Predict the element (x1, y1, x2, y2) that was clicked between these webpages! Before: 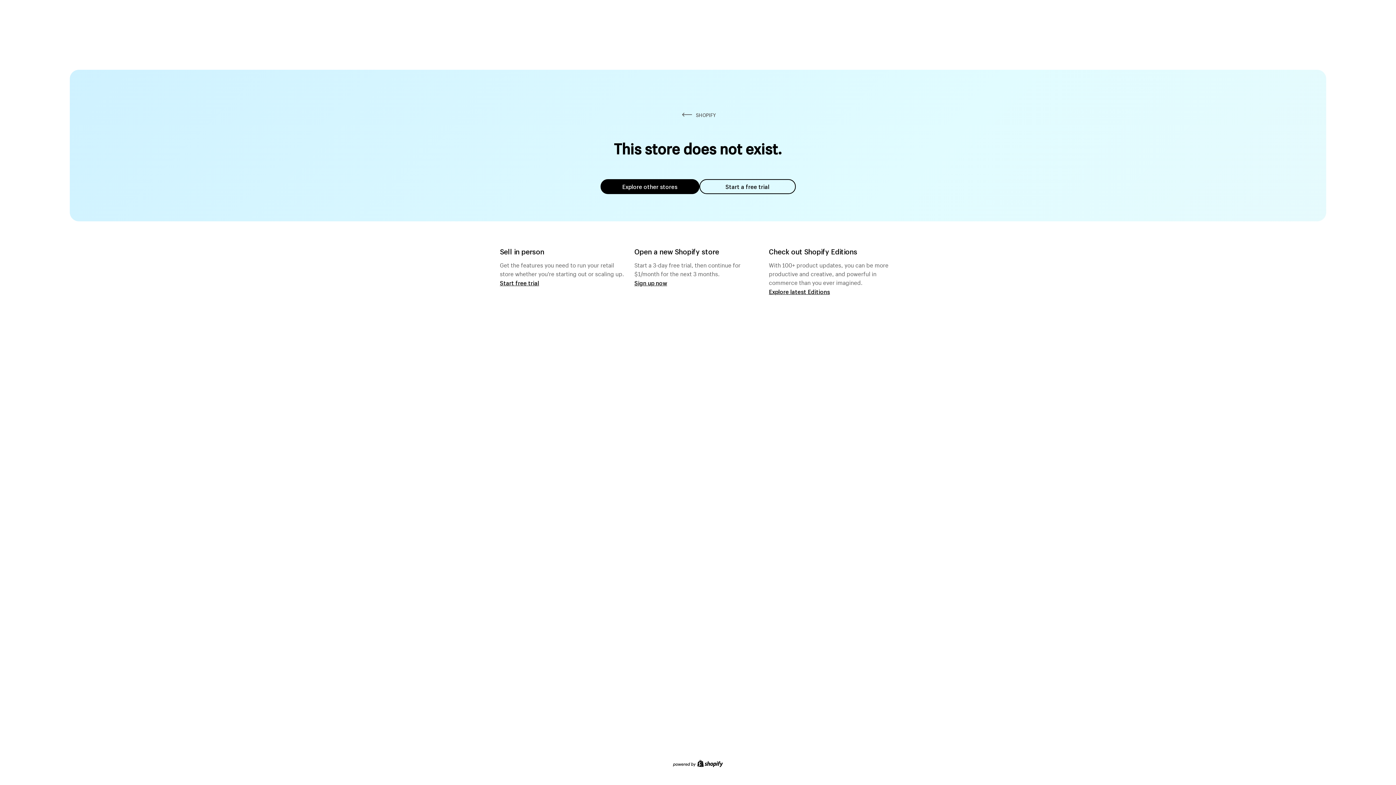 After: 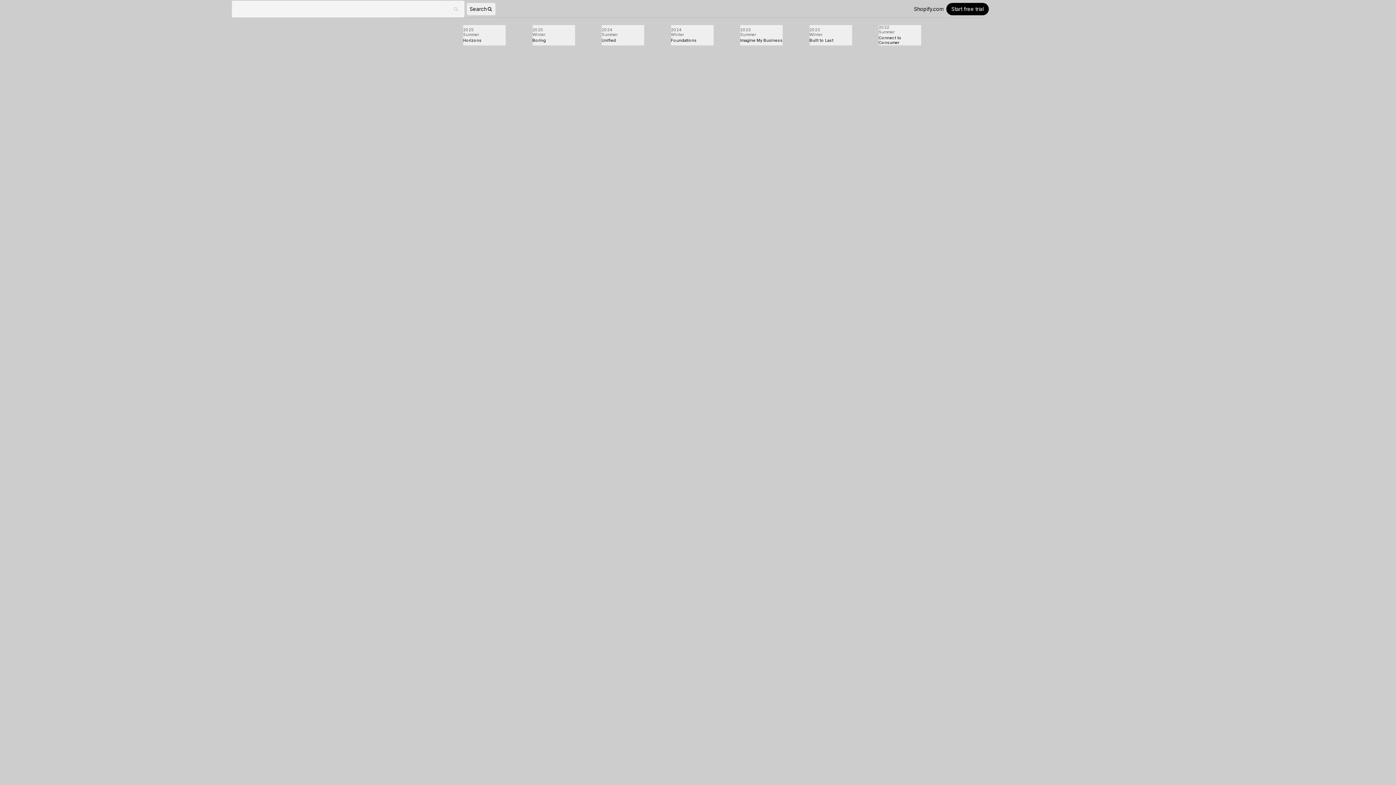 Action: bbox: (769, 287, 830, 295) label: Explore latest Editions